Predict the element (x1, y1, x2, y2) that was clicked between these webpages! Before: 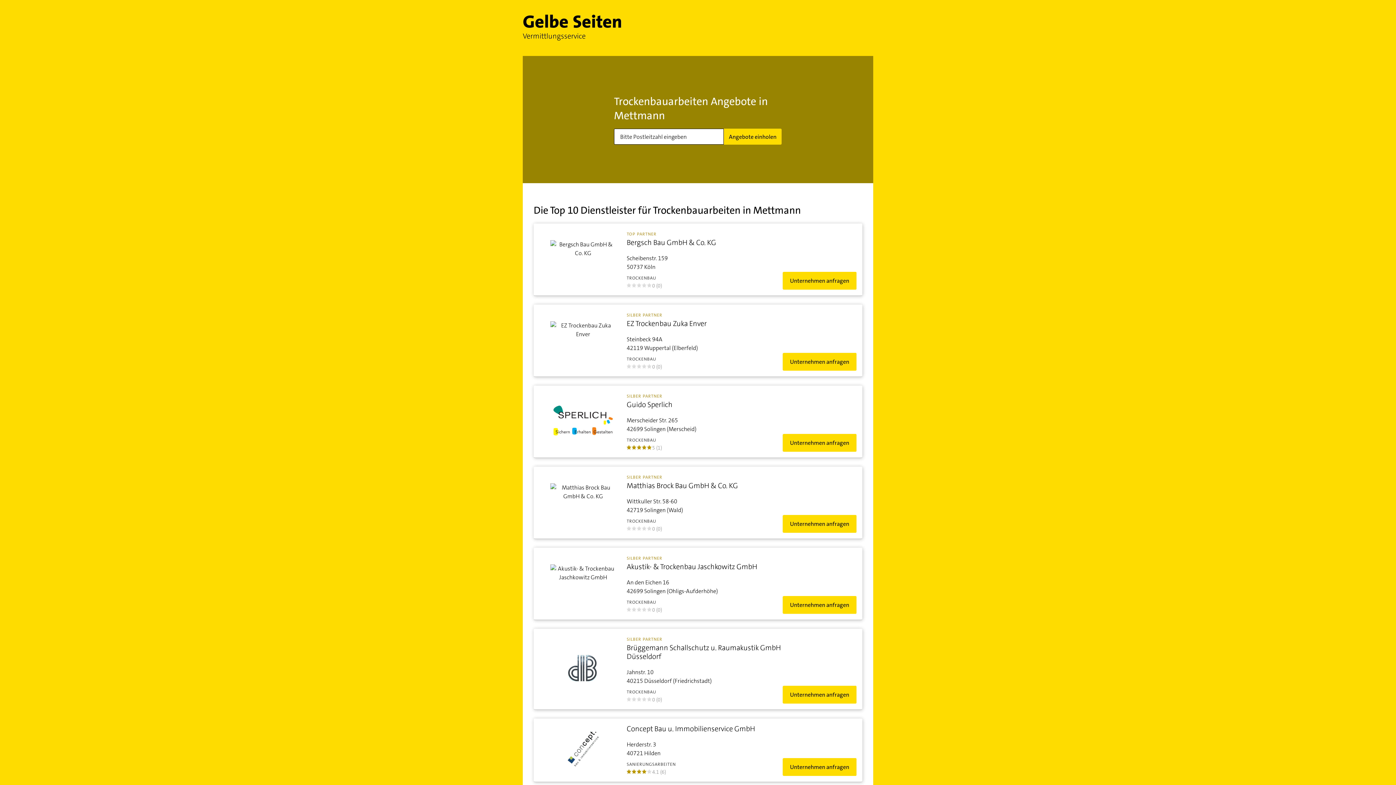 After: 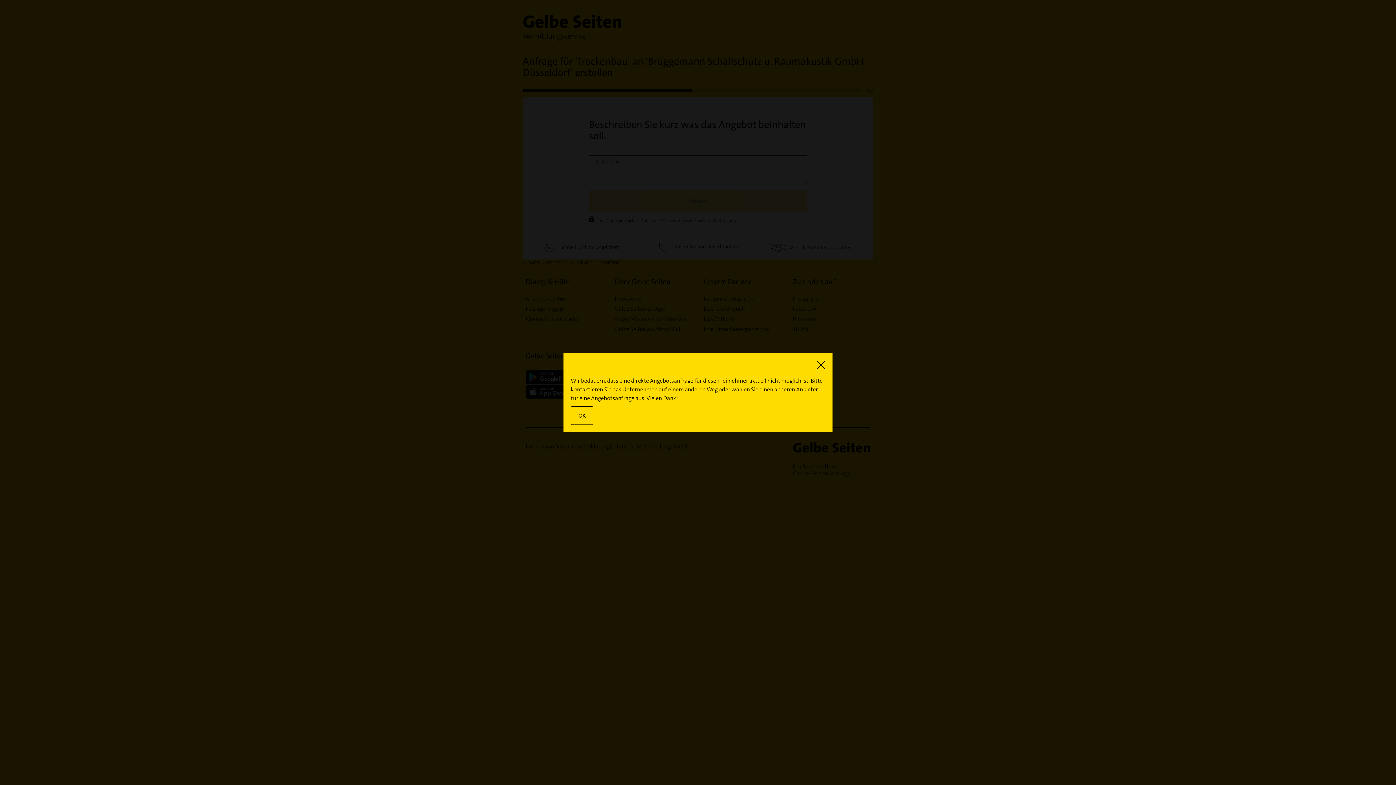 Action: label: Unternehmen anfragen bbox: (782, 686, 856, 704)